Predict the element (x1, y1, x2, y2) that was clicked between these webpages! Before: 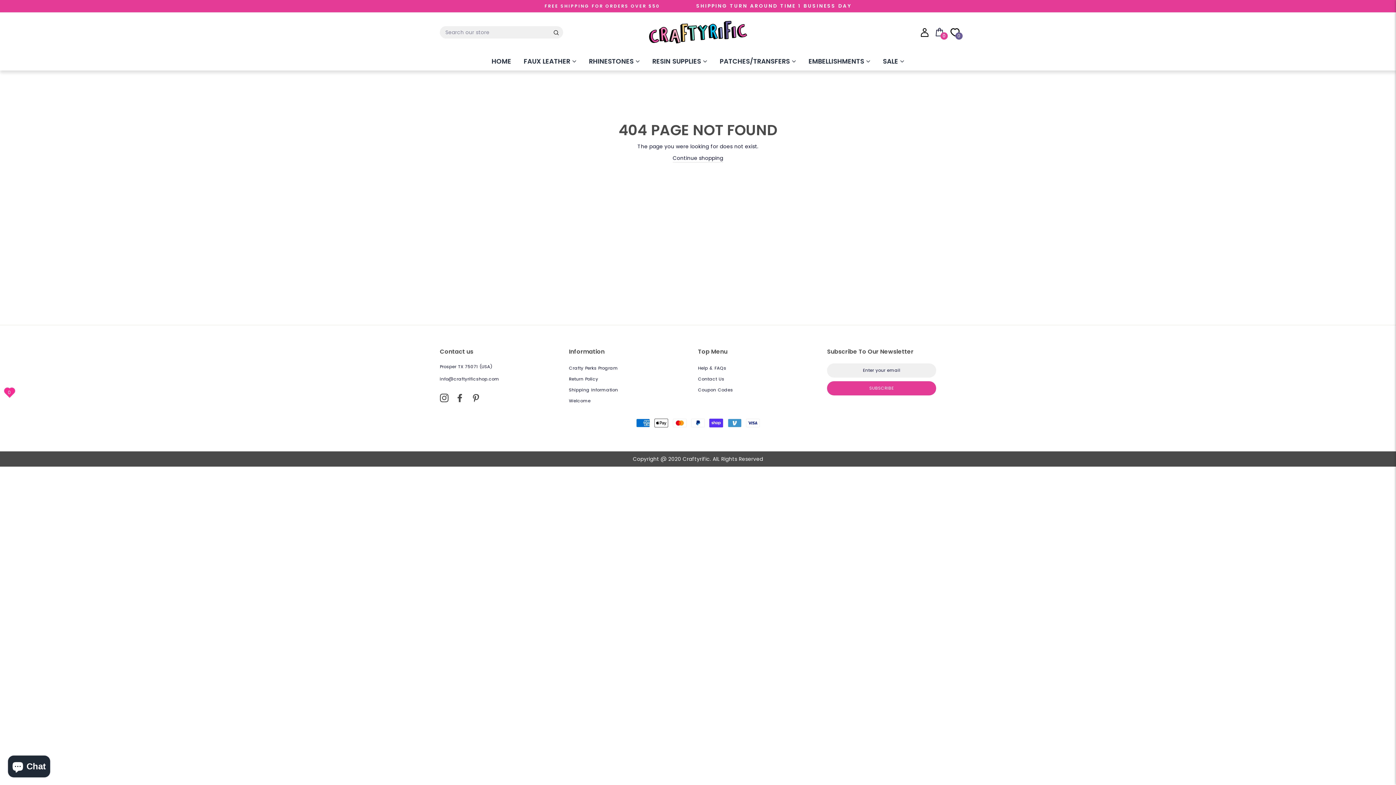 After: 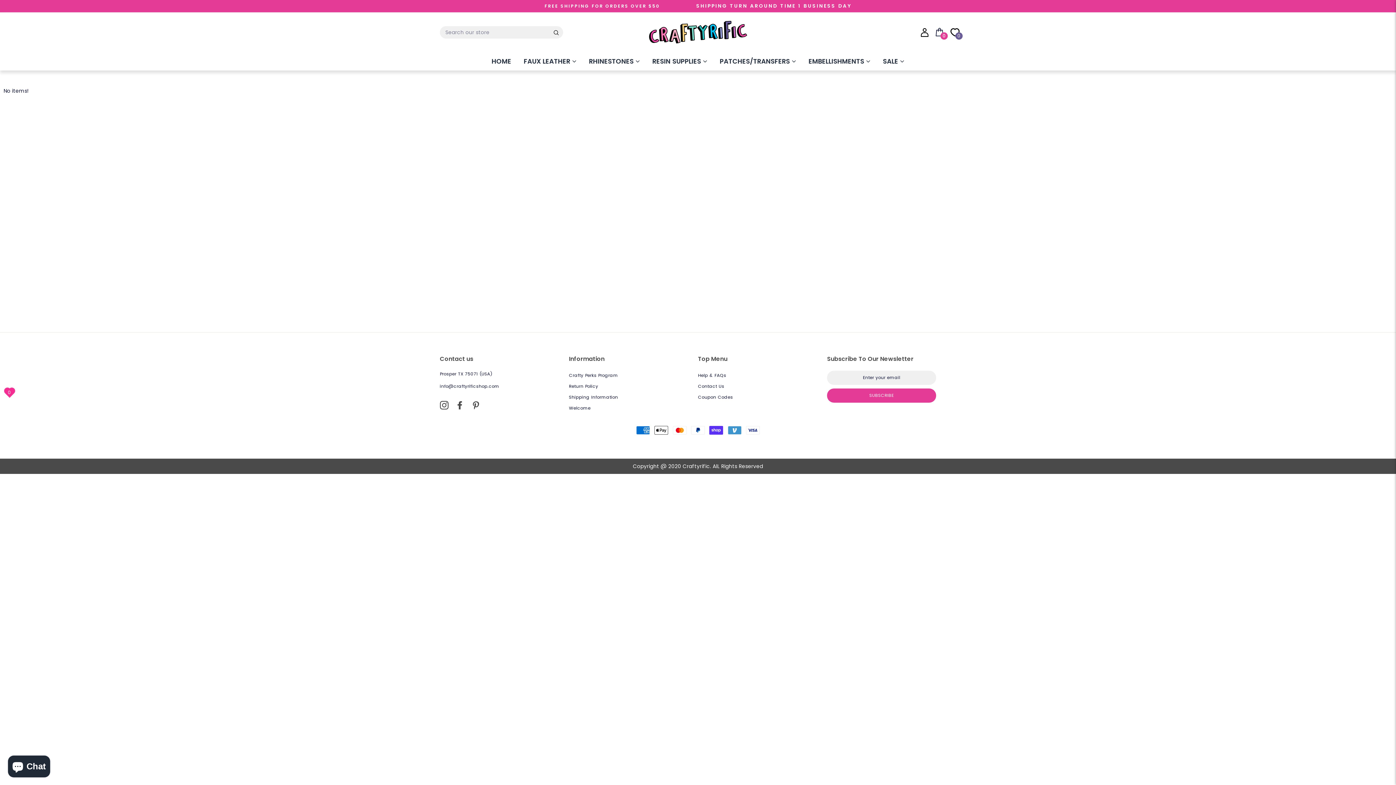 Action: bbox: (949, 24, 960, 40) label: 0